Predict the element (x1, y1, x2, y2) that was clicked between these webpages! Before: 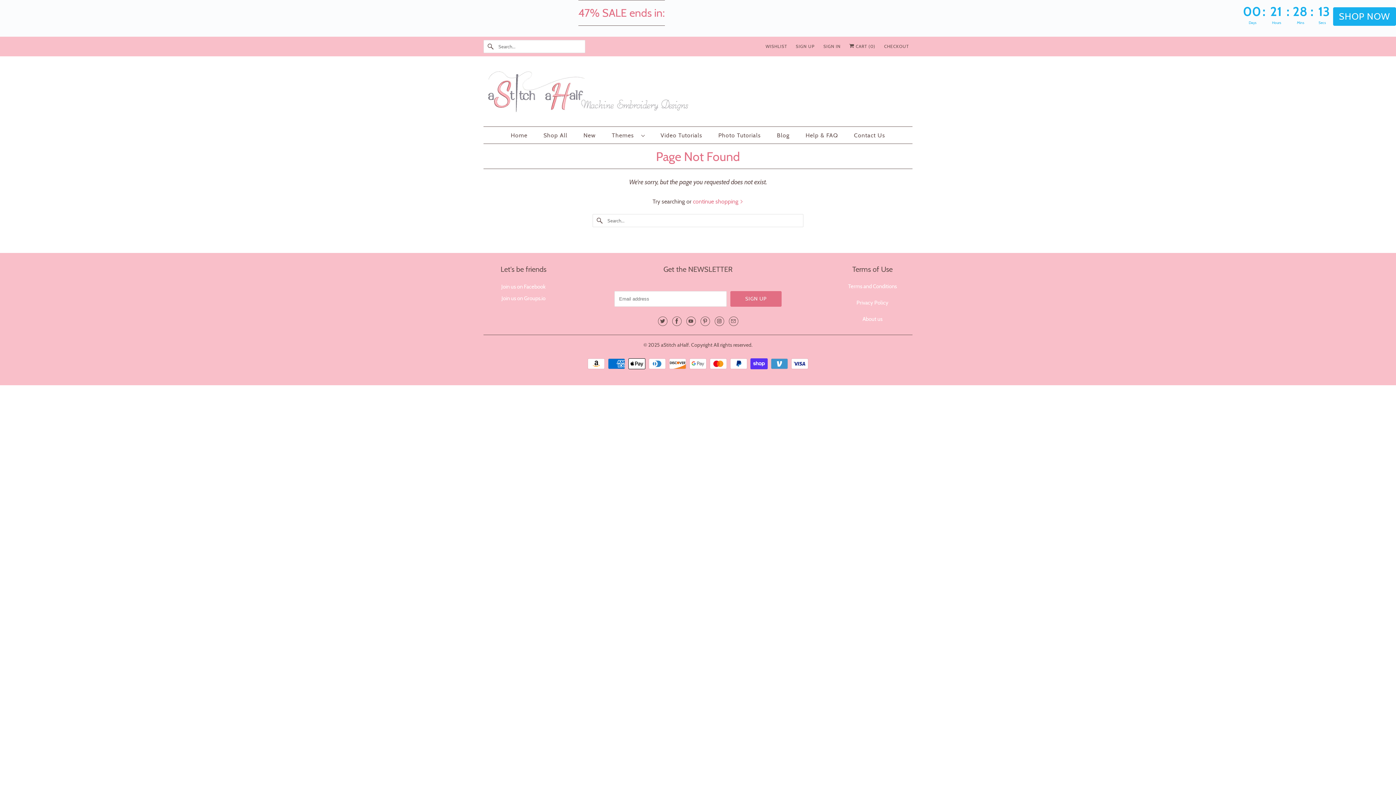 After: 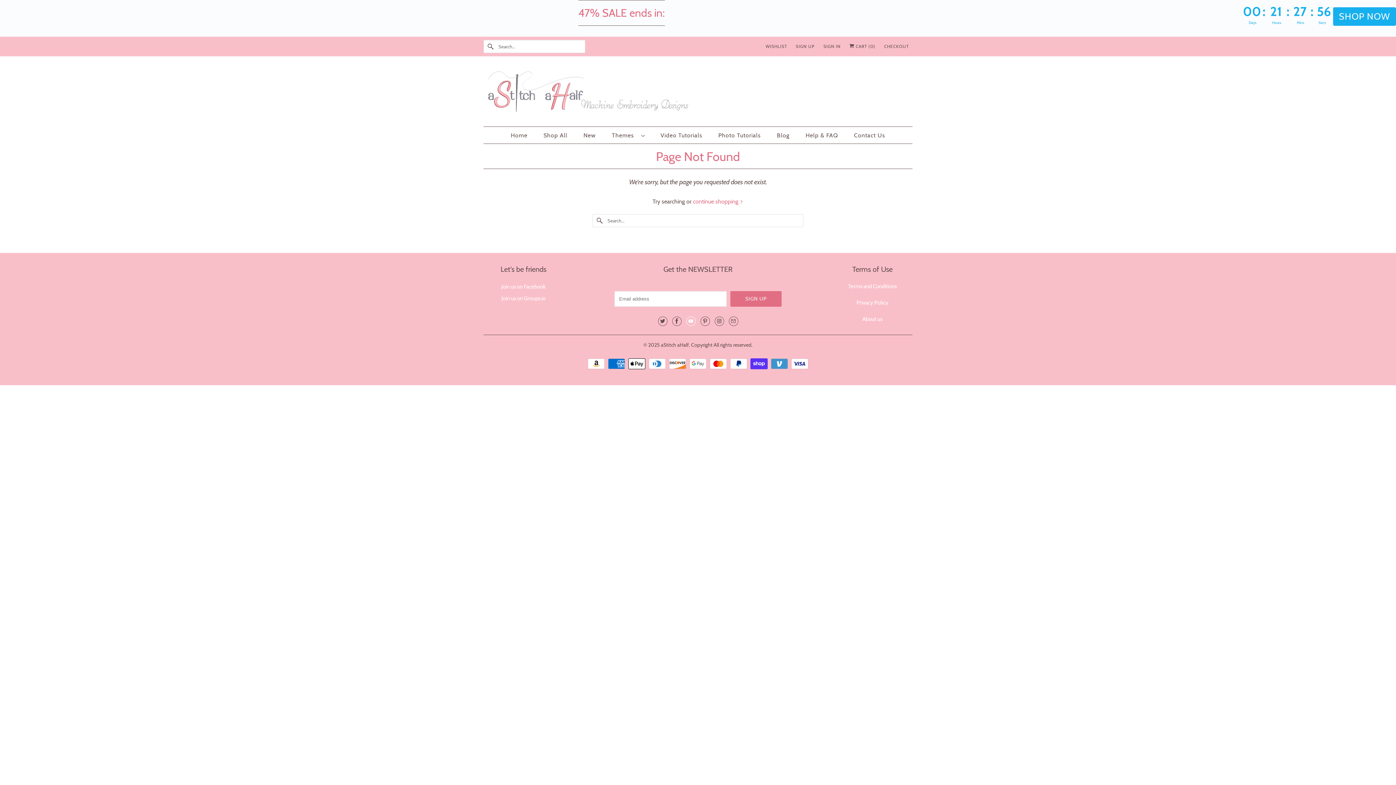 Action: bbox: (686, 316, 695, 326)